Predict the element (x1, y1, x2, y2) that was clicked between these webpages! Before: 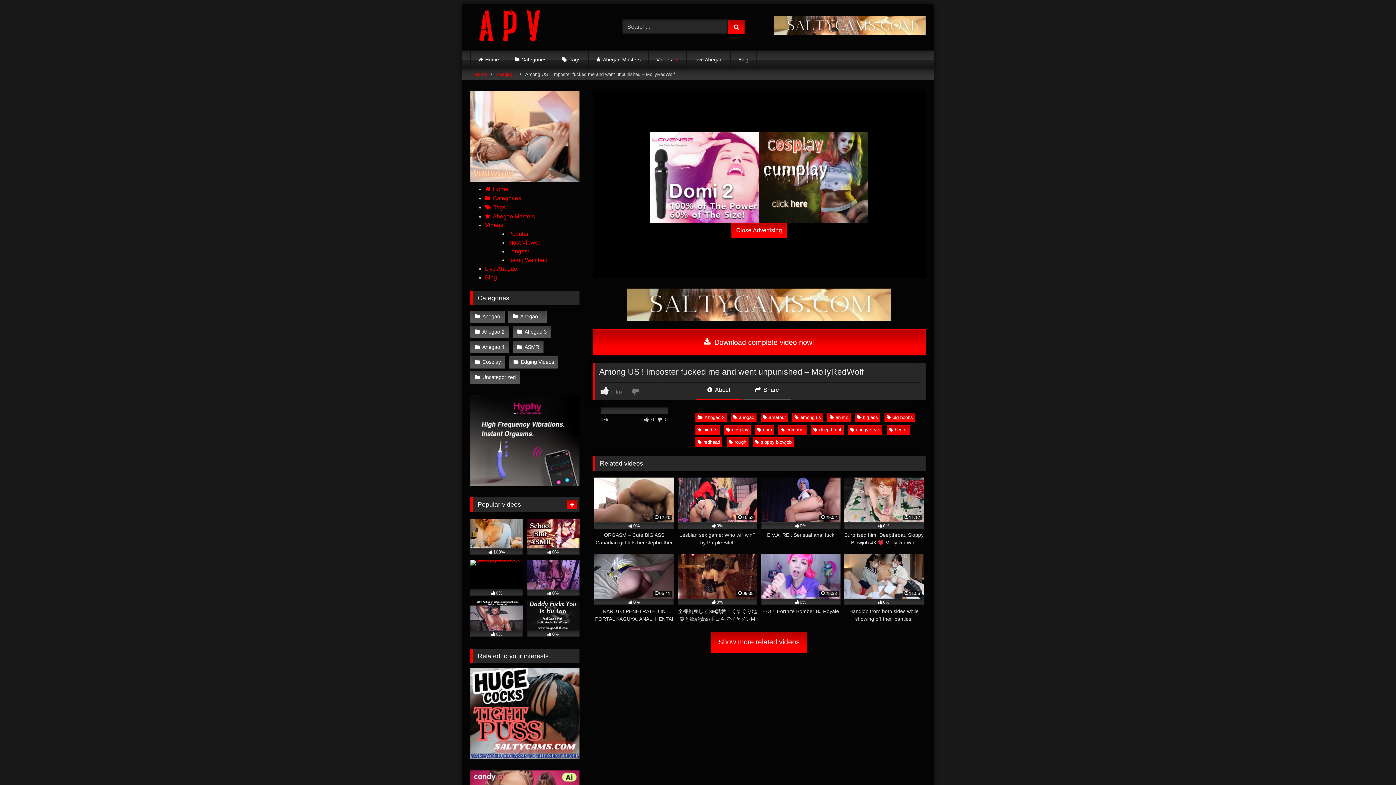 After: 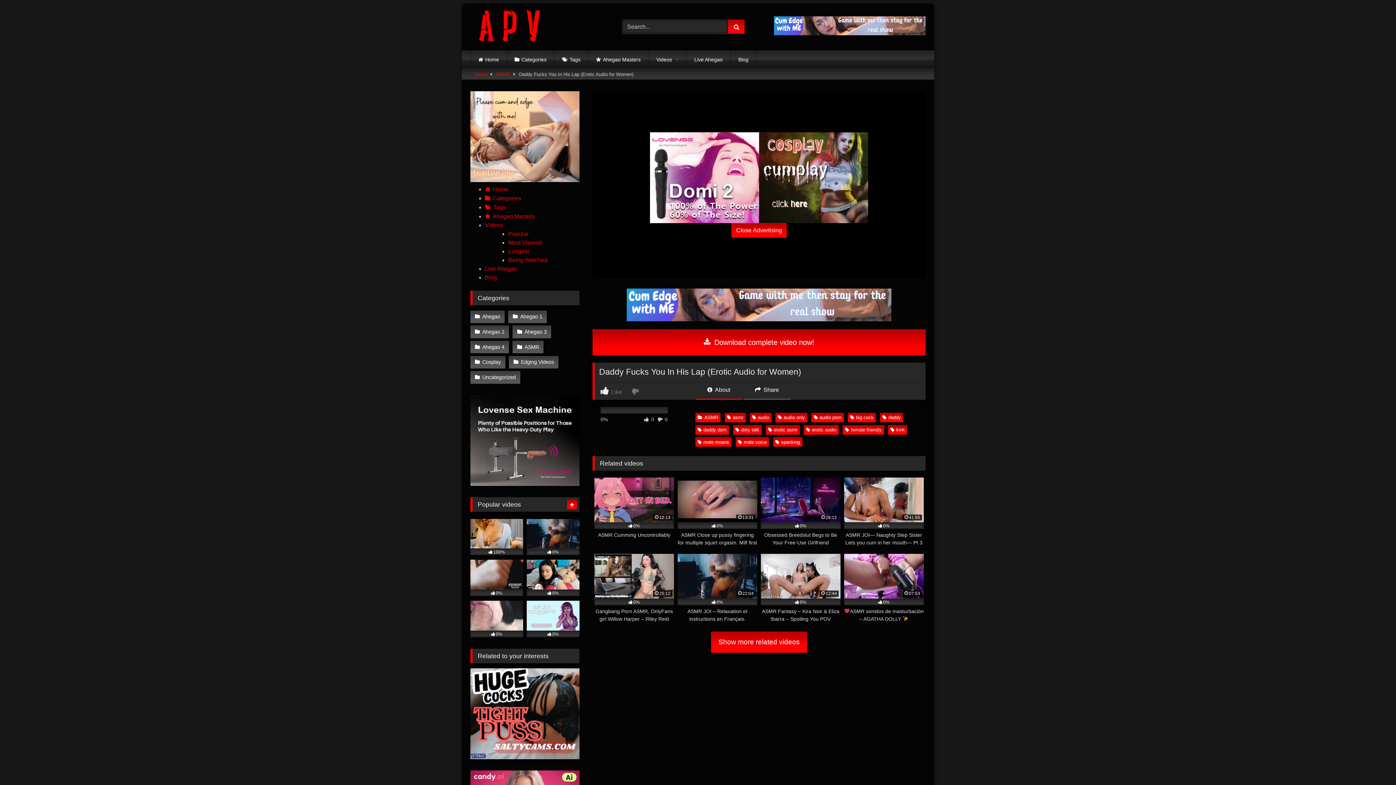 Action: label: 0% bbox: (526, 601, 579, 637)